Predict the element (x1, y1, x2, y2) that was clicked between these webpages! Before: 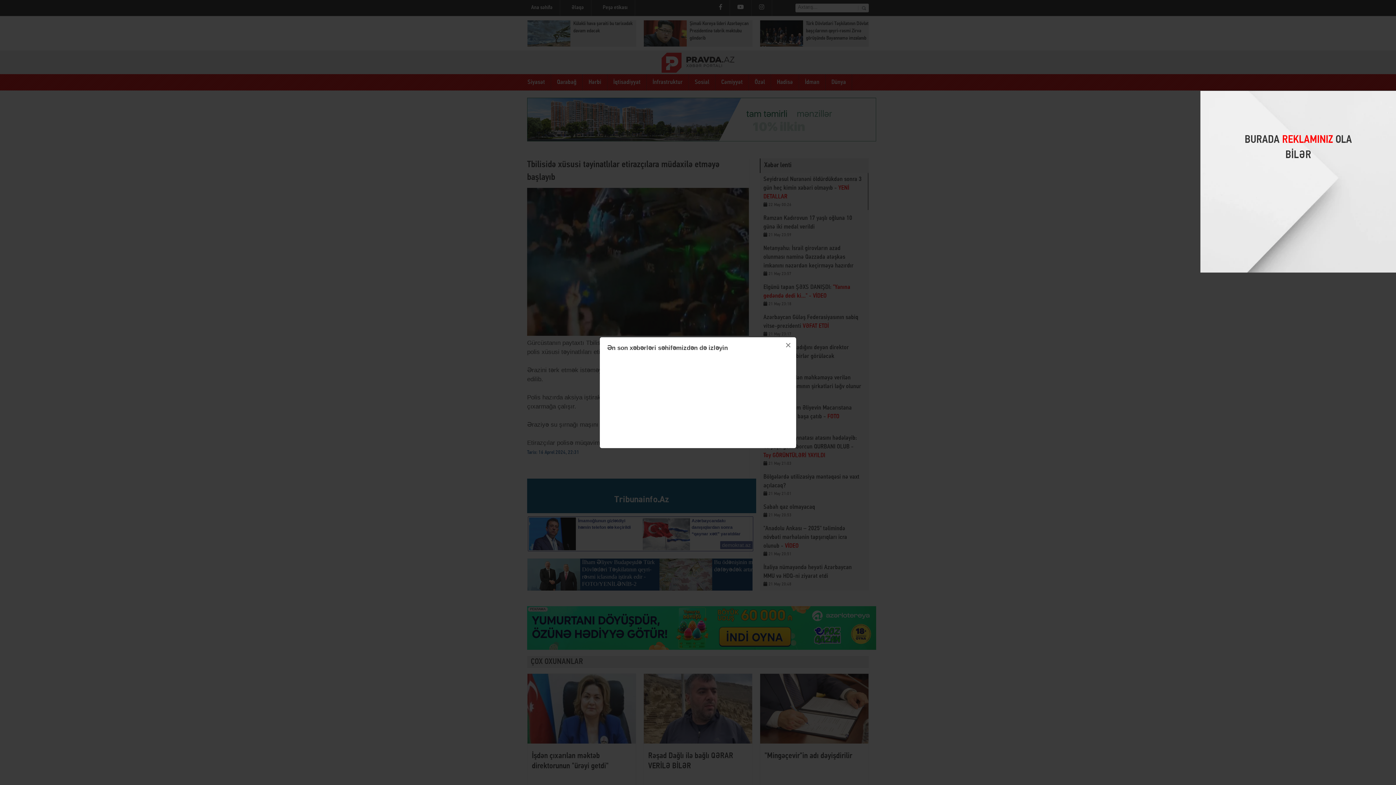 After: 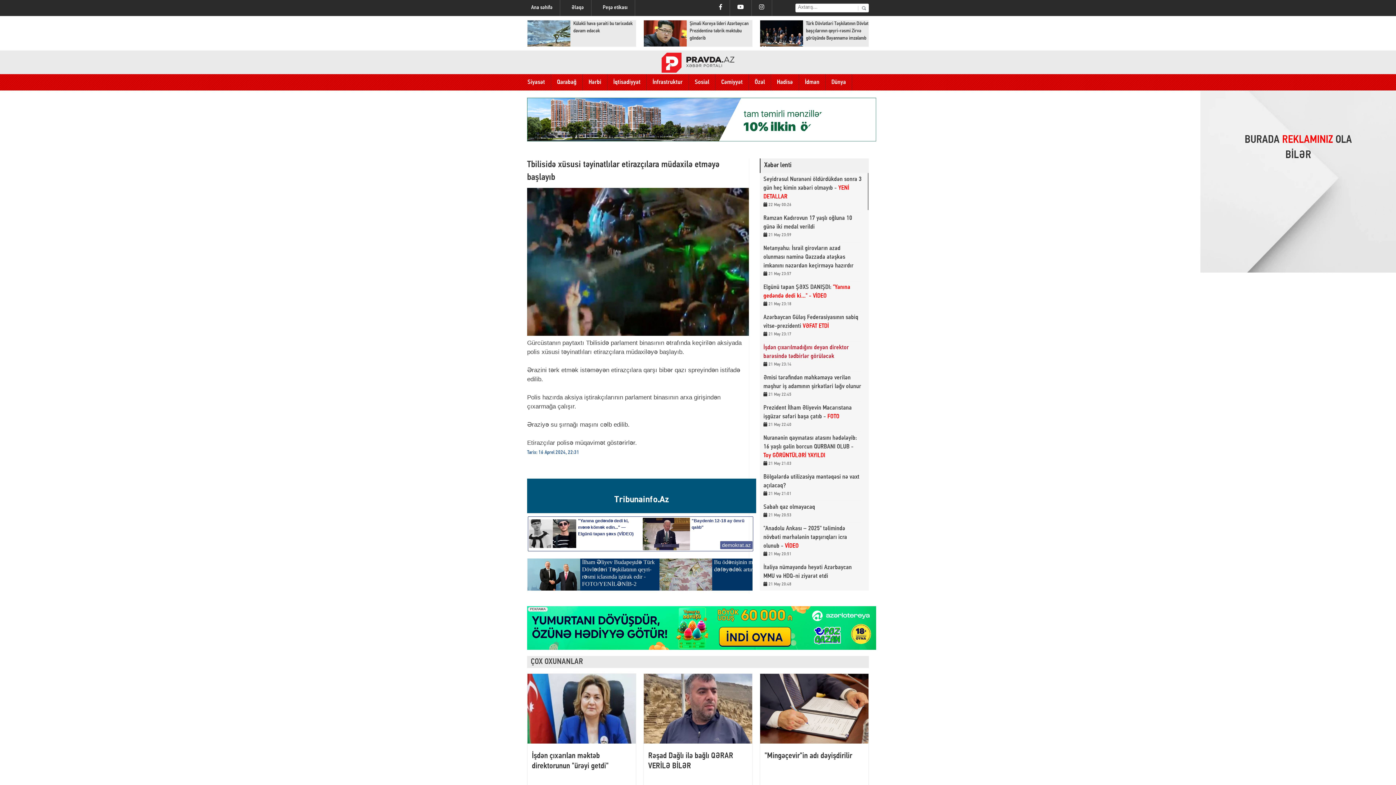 Action: bbox: (780, 337, 796, 353) label: ×